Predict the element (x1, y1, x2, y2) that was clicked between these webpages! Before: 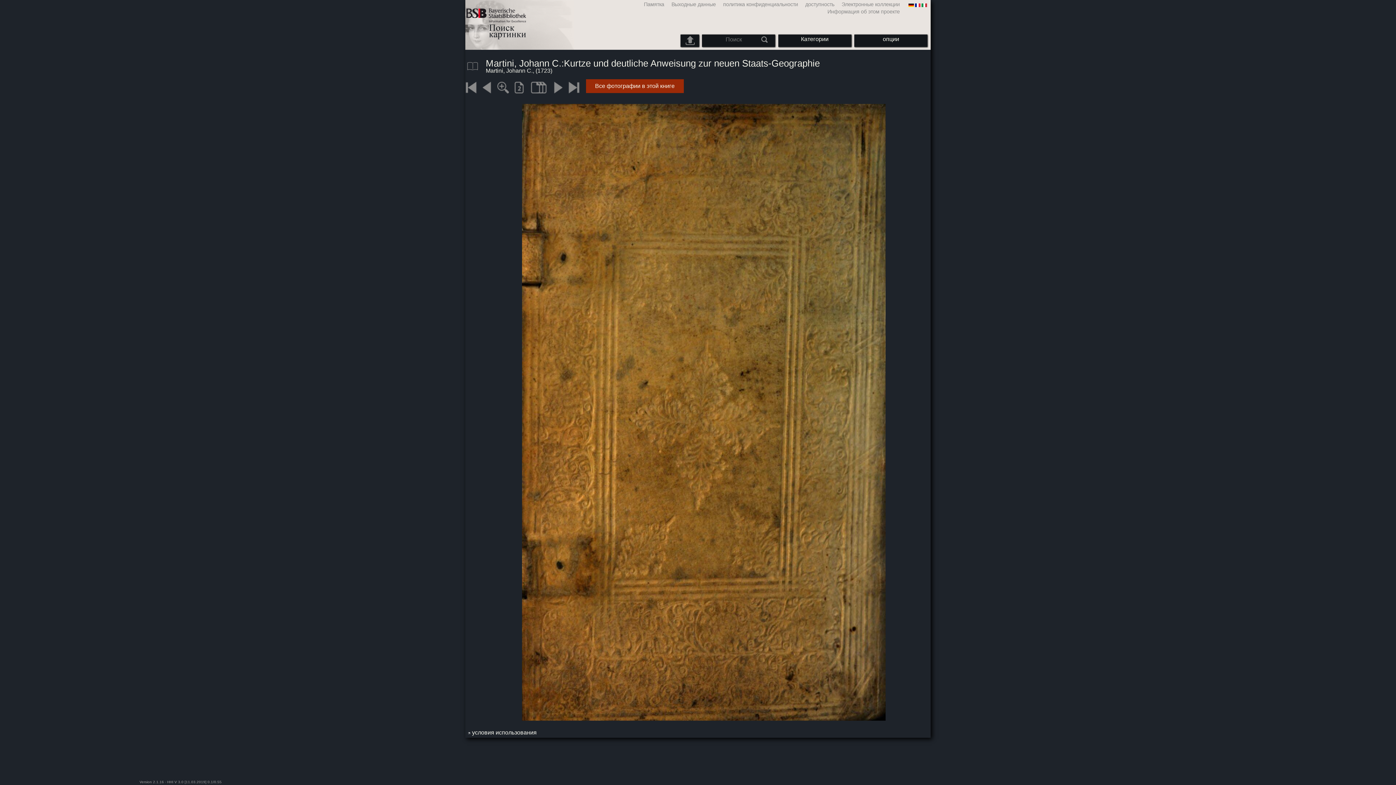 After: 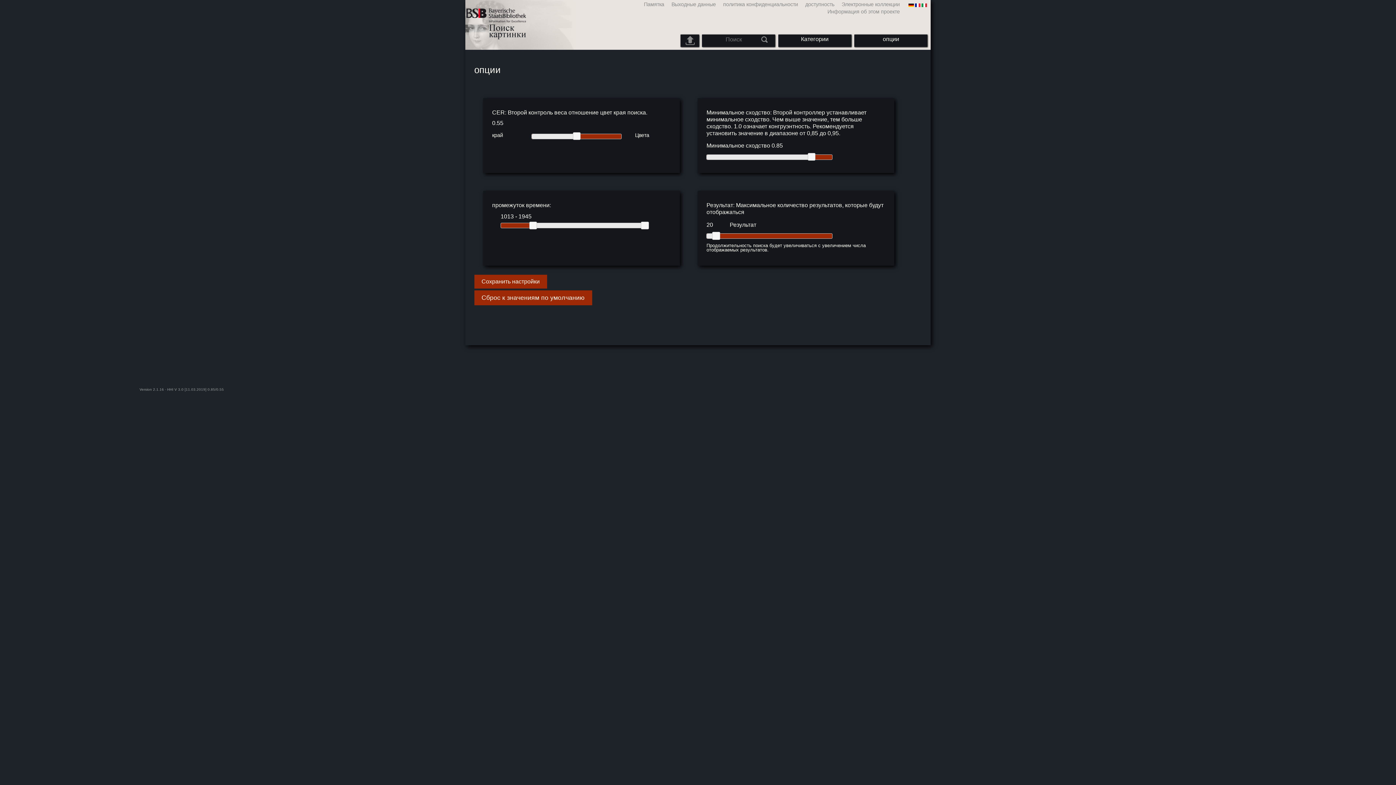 Action: bbox: (859, 36, 923, 42) label: опции